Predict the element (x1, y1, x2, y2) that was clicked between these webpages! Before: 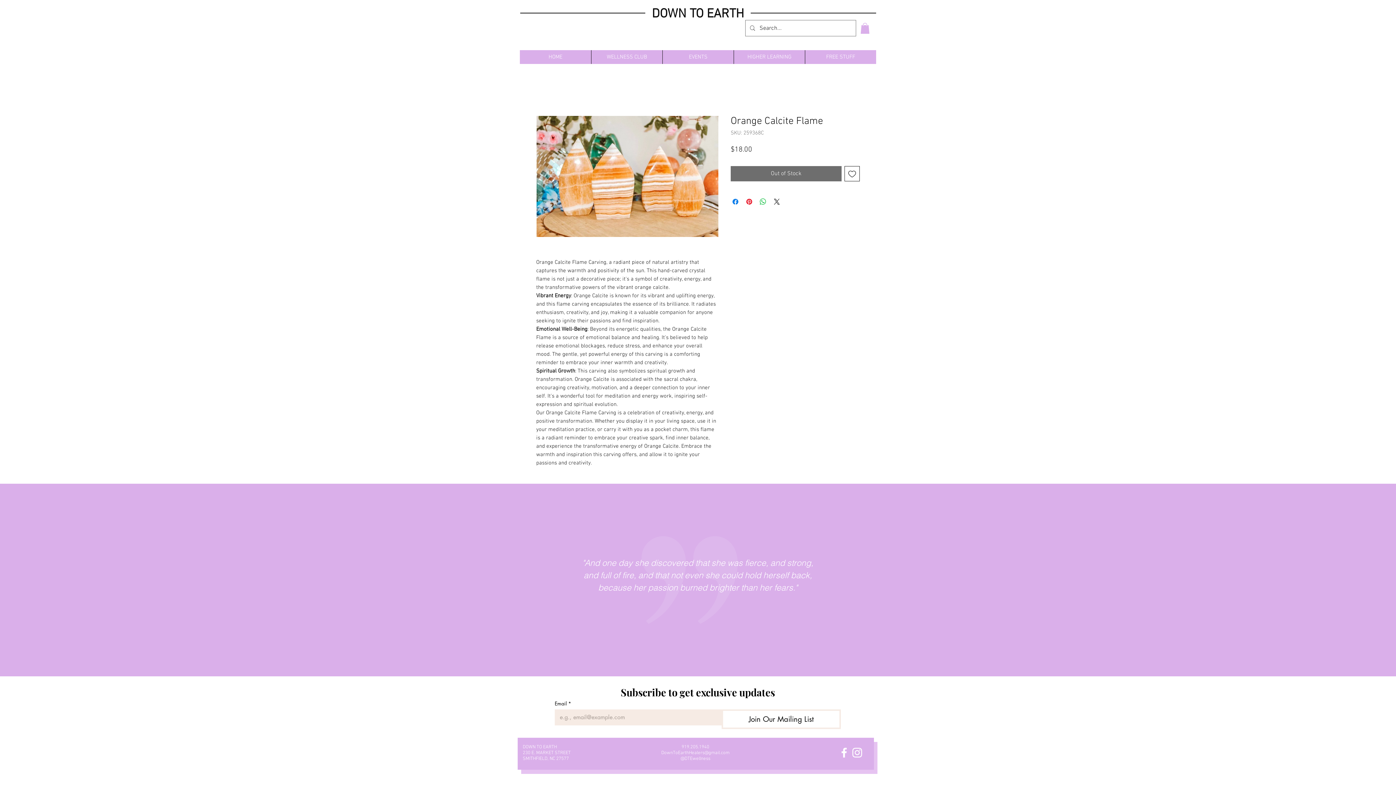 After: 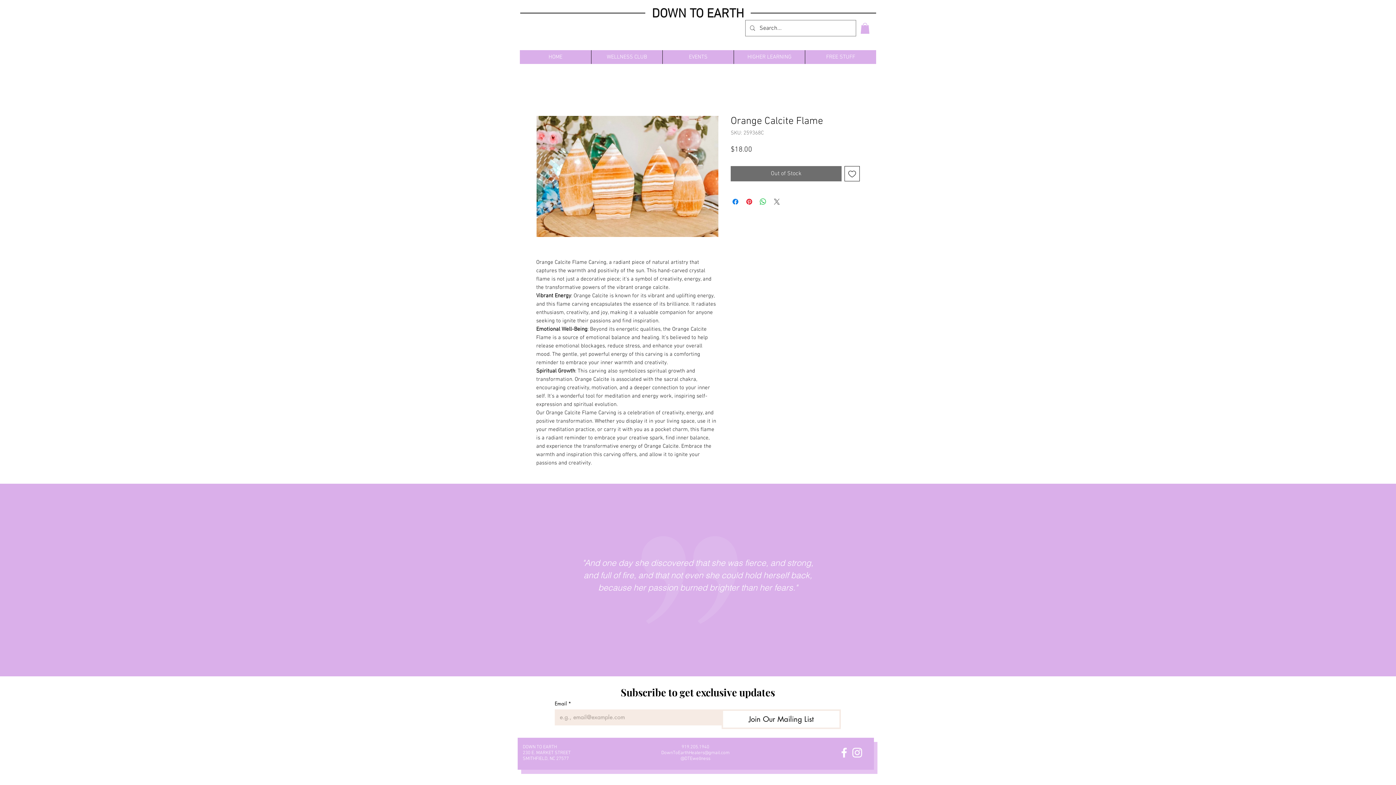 Action: bbox: (772, 197, 781, 206) label: Share on X